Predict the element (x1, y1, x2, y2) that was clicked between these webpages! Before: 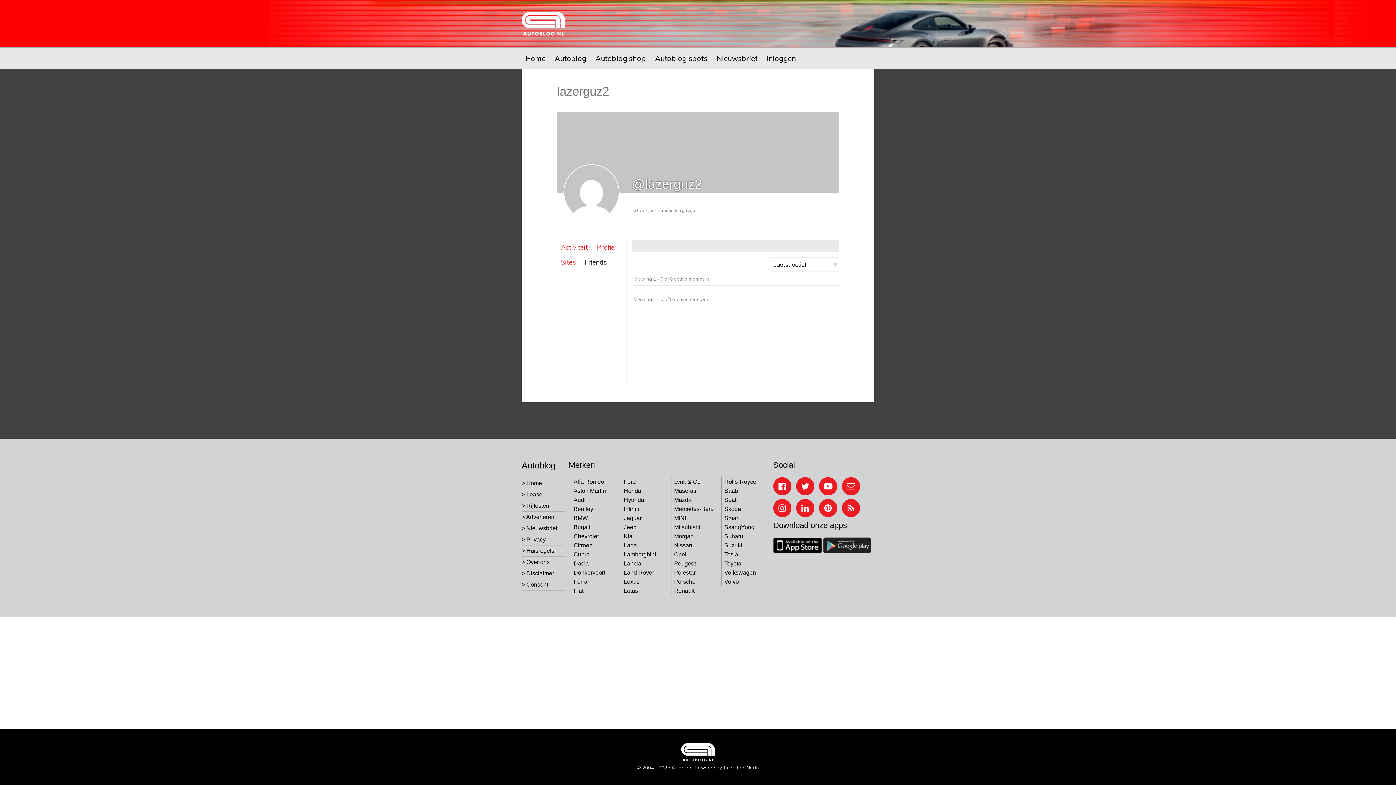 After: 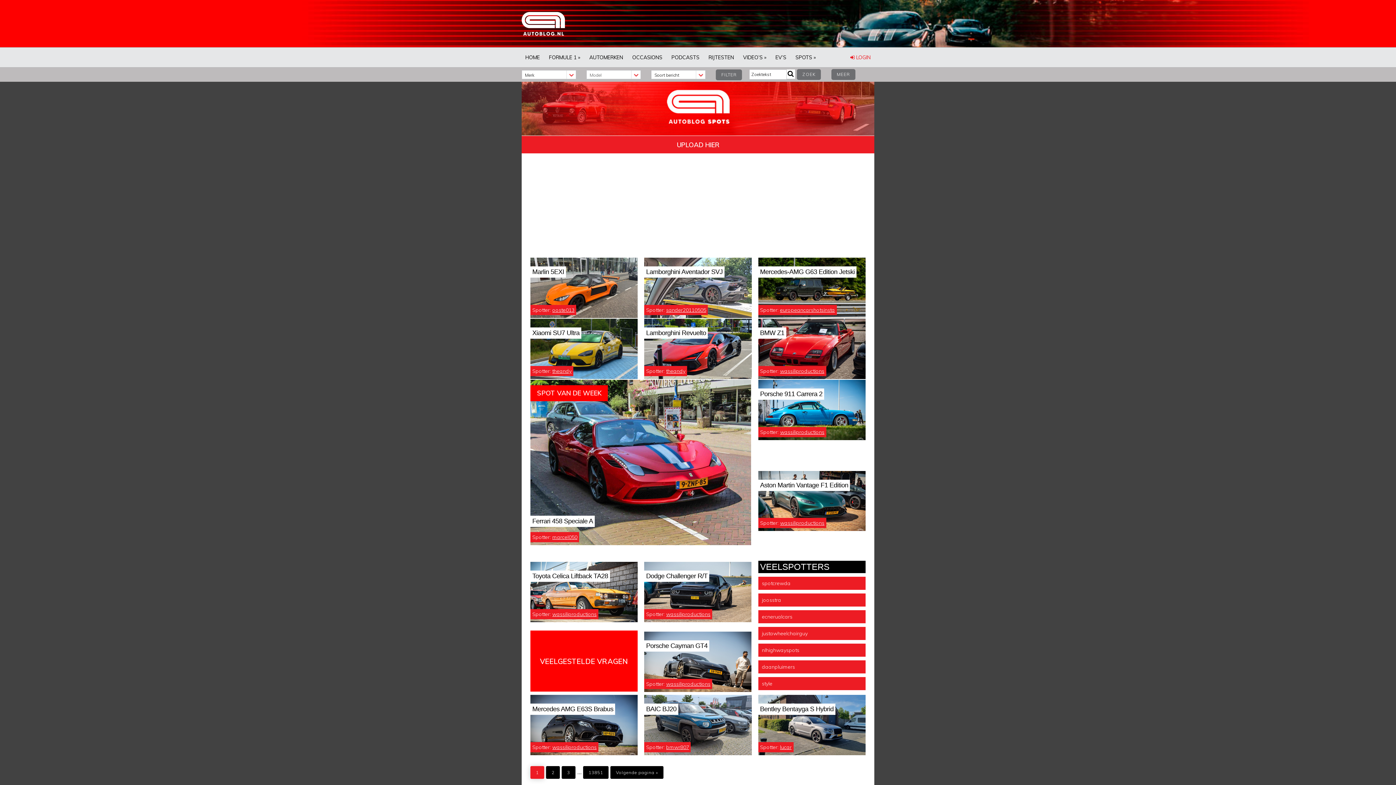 Action: bbox: (651, 47, 711, 69) label: Autoblog spots